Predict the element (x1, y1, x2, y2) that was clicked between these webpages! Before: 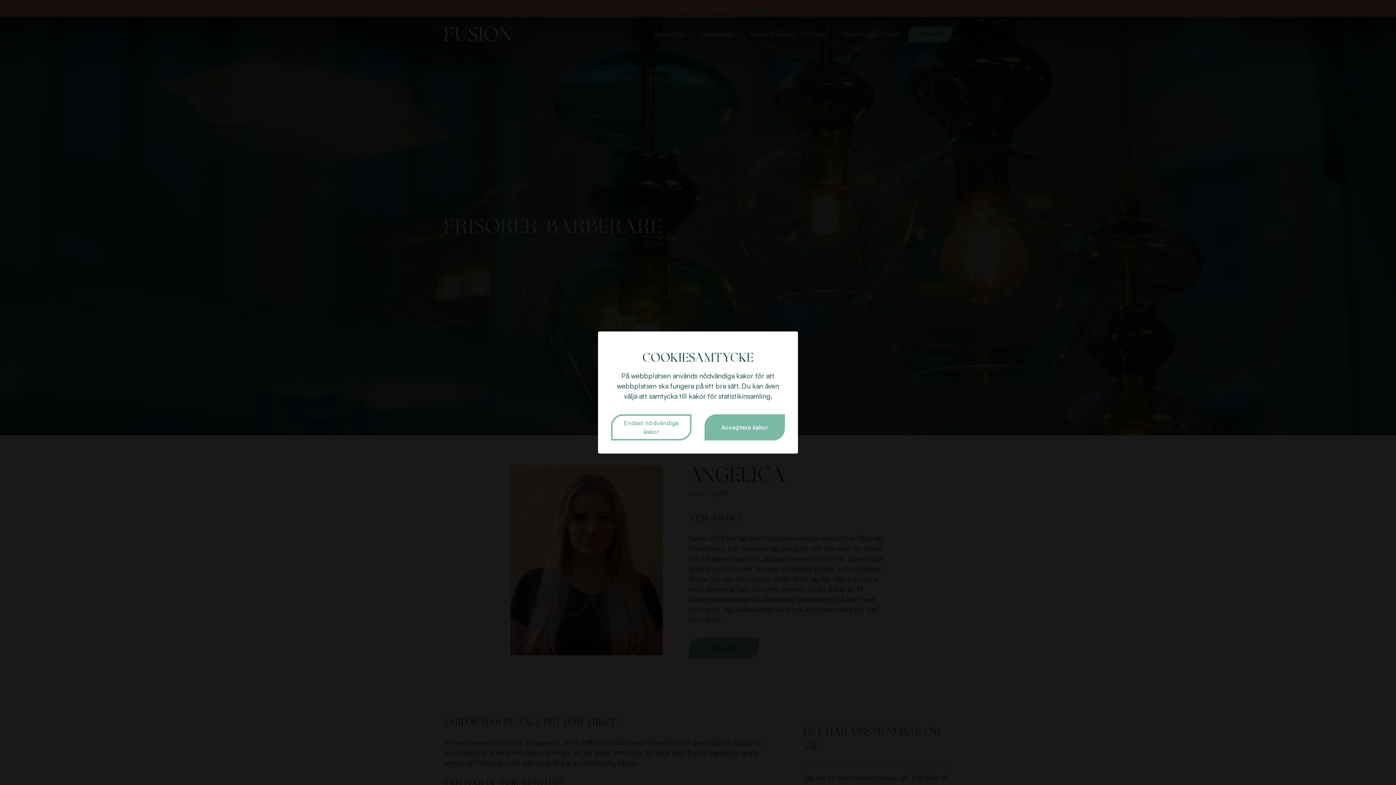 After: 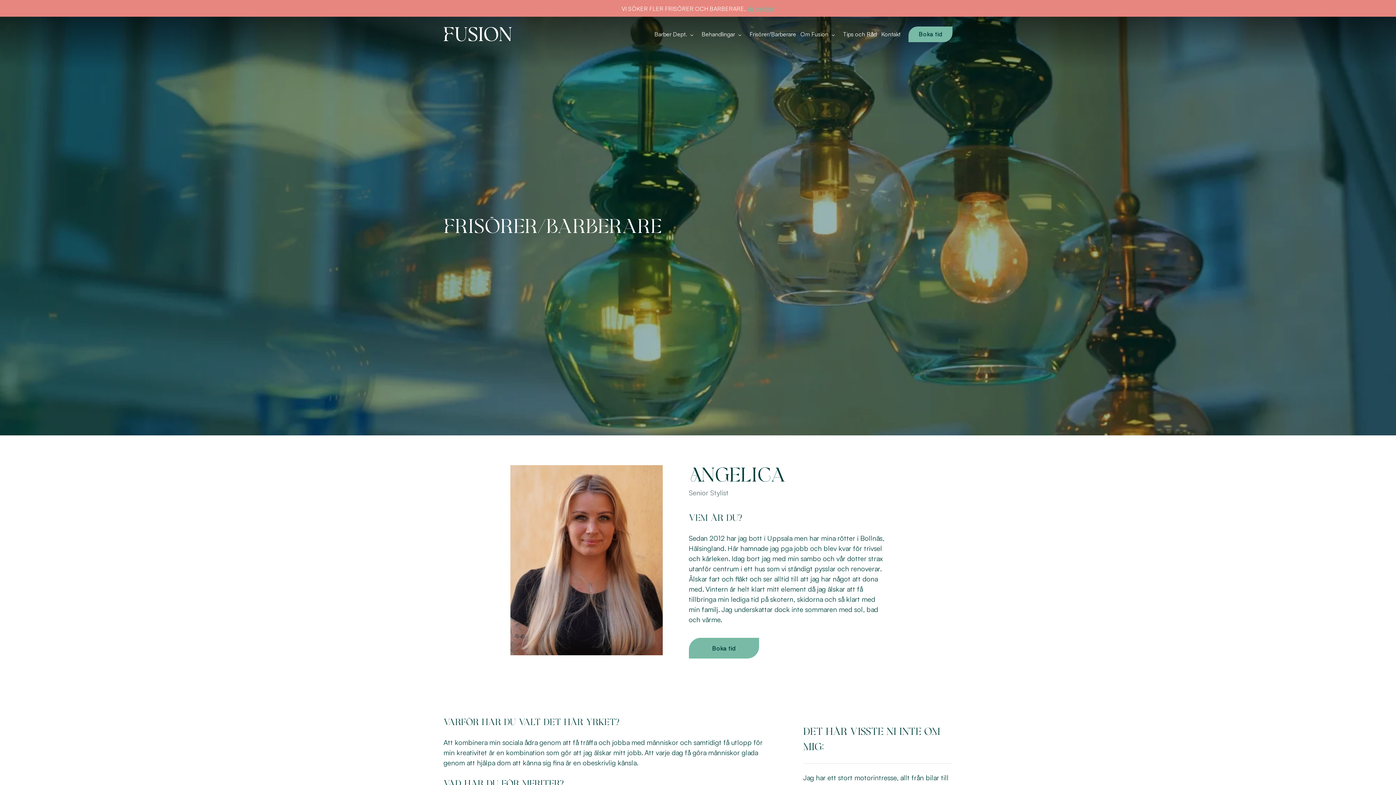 Action: bbox: (704, 414, 785, 440) label: Acceptera kakor